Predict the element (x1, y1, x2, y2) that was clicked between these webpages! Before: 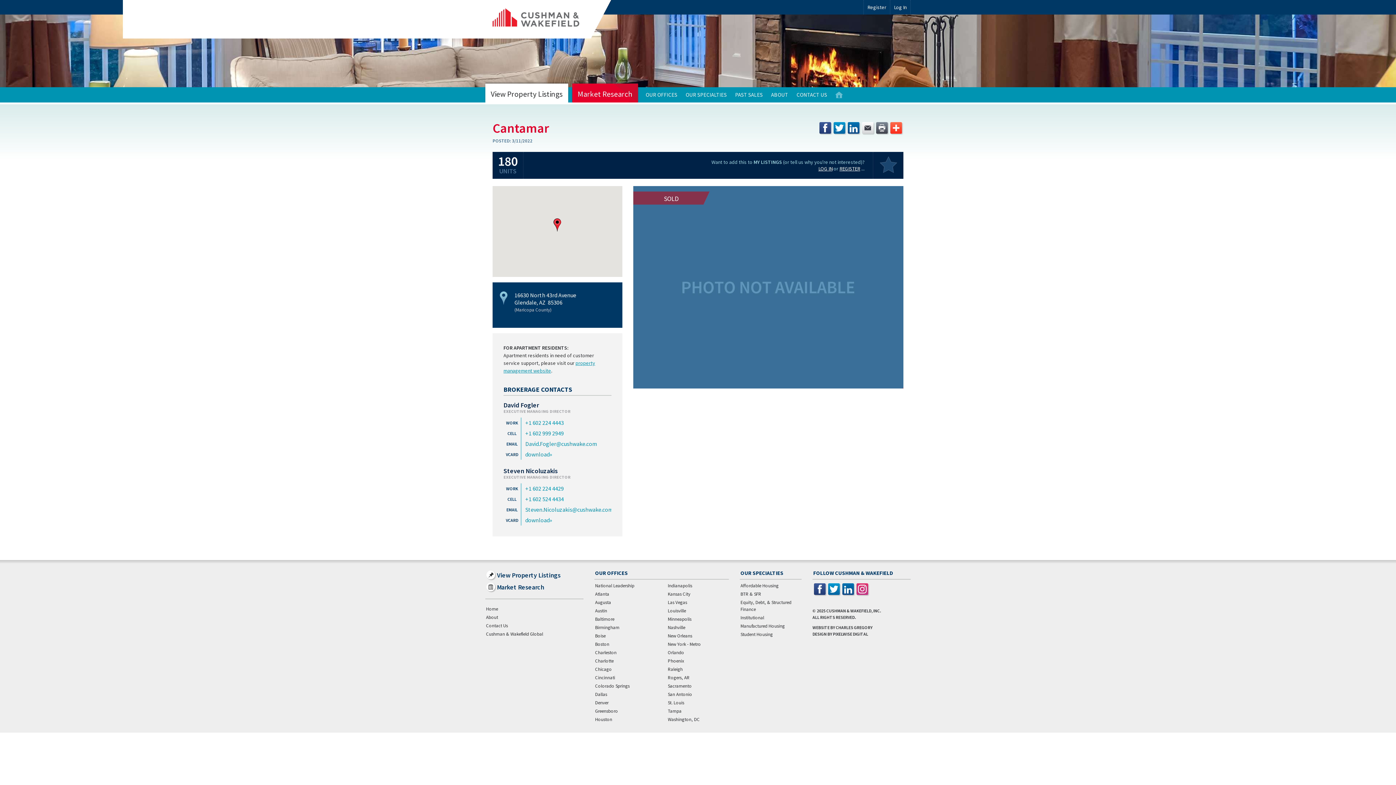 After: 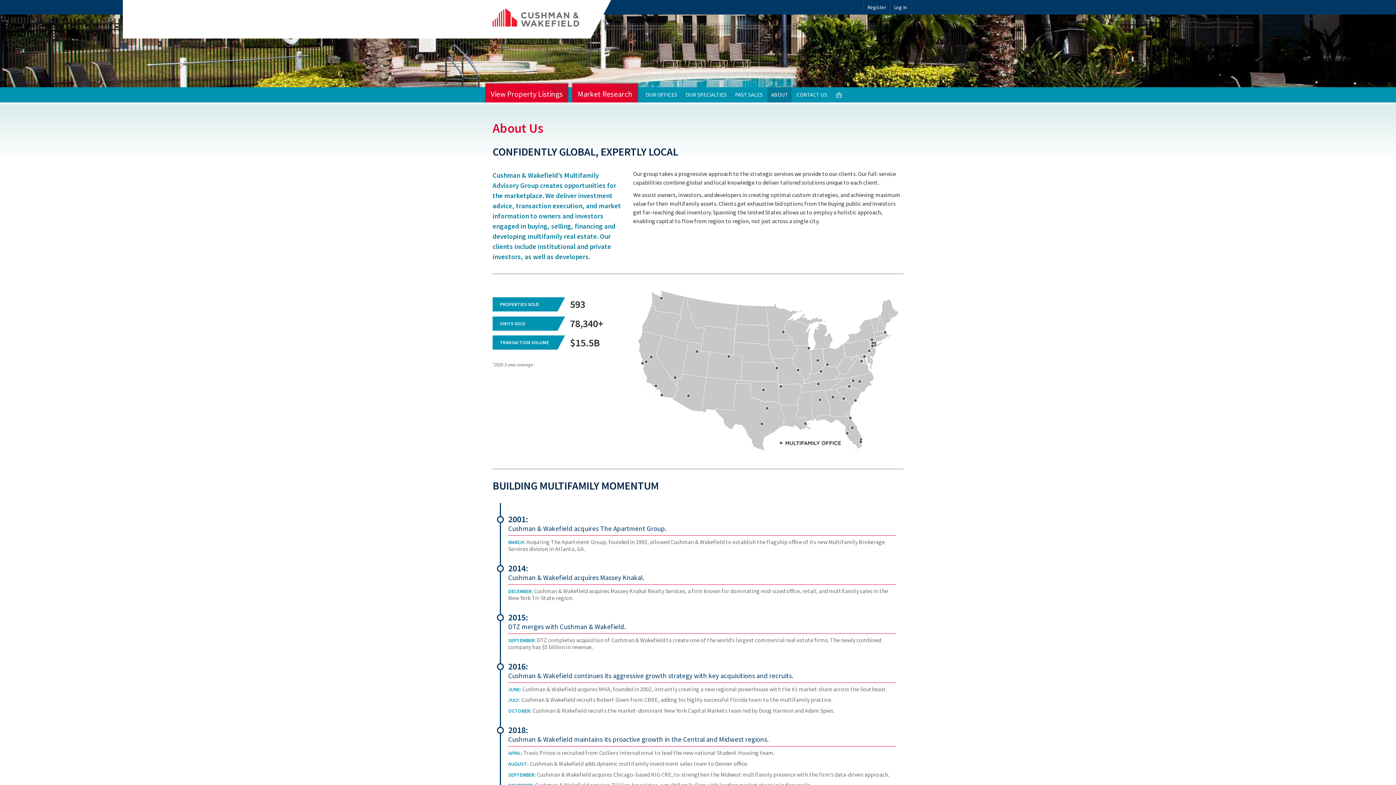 Action: bbox: (485, 613, 583, 621) label: About